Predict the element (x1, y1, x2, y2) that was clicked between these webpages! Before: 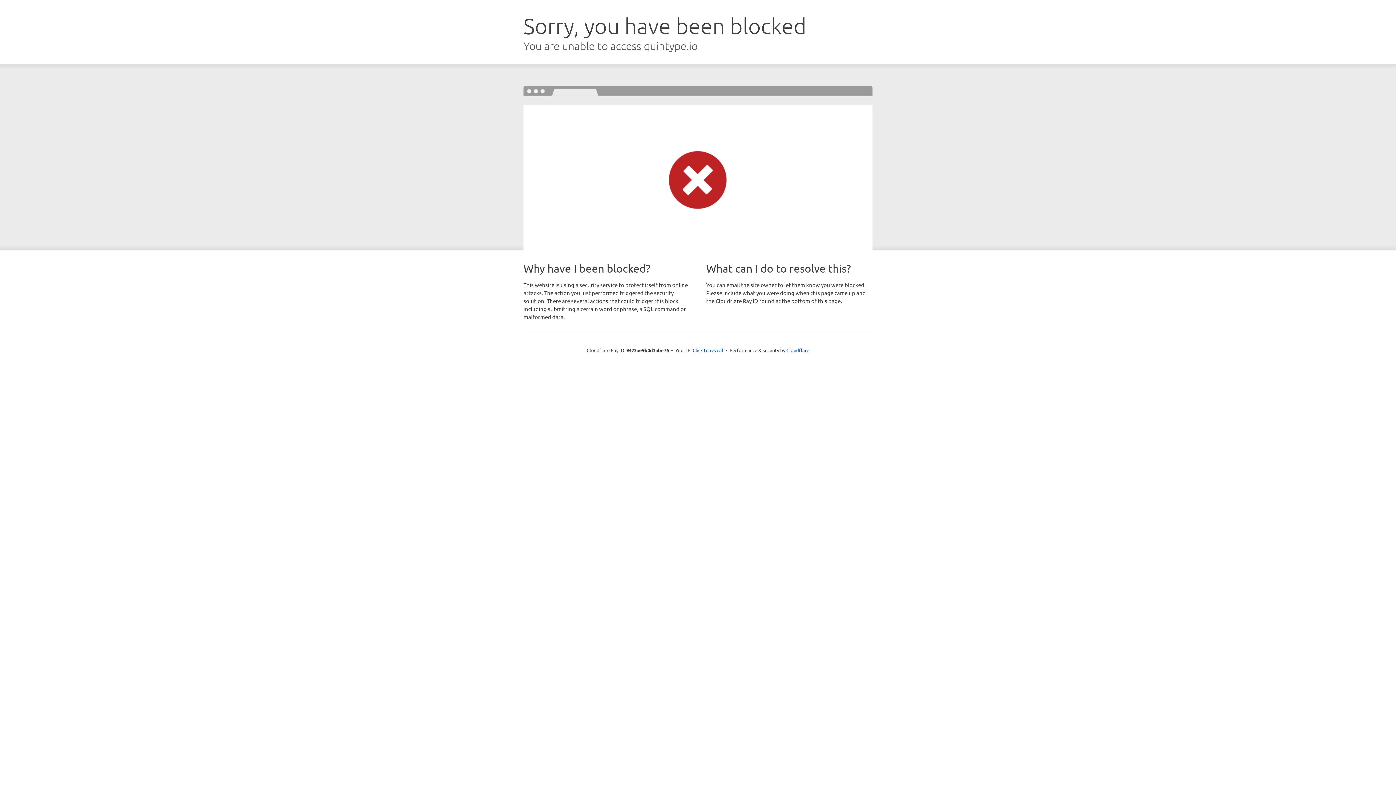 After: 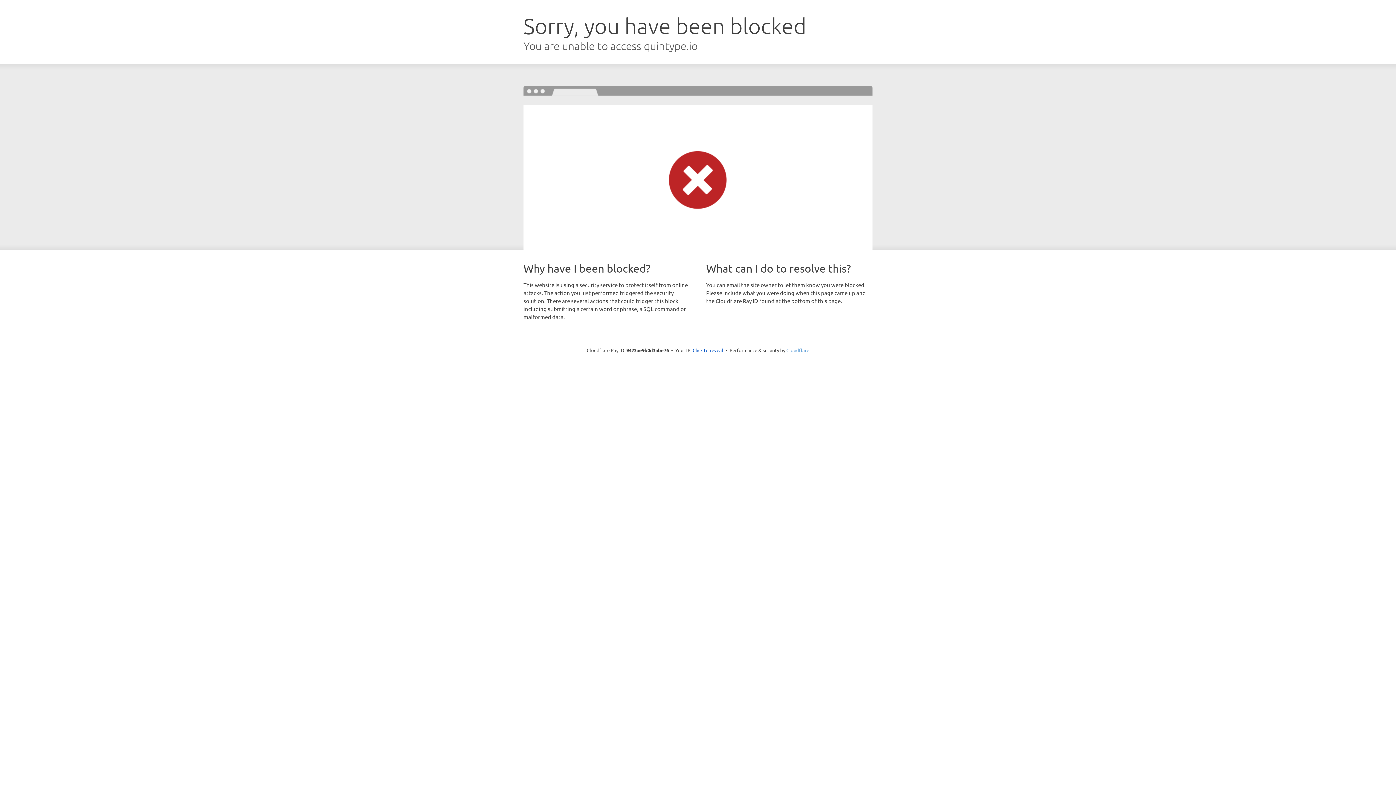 Action: bbox: (786, 347, 809, 353) label: Cloudflare